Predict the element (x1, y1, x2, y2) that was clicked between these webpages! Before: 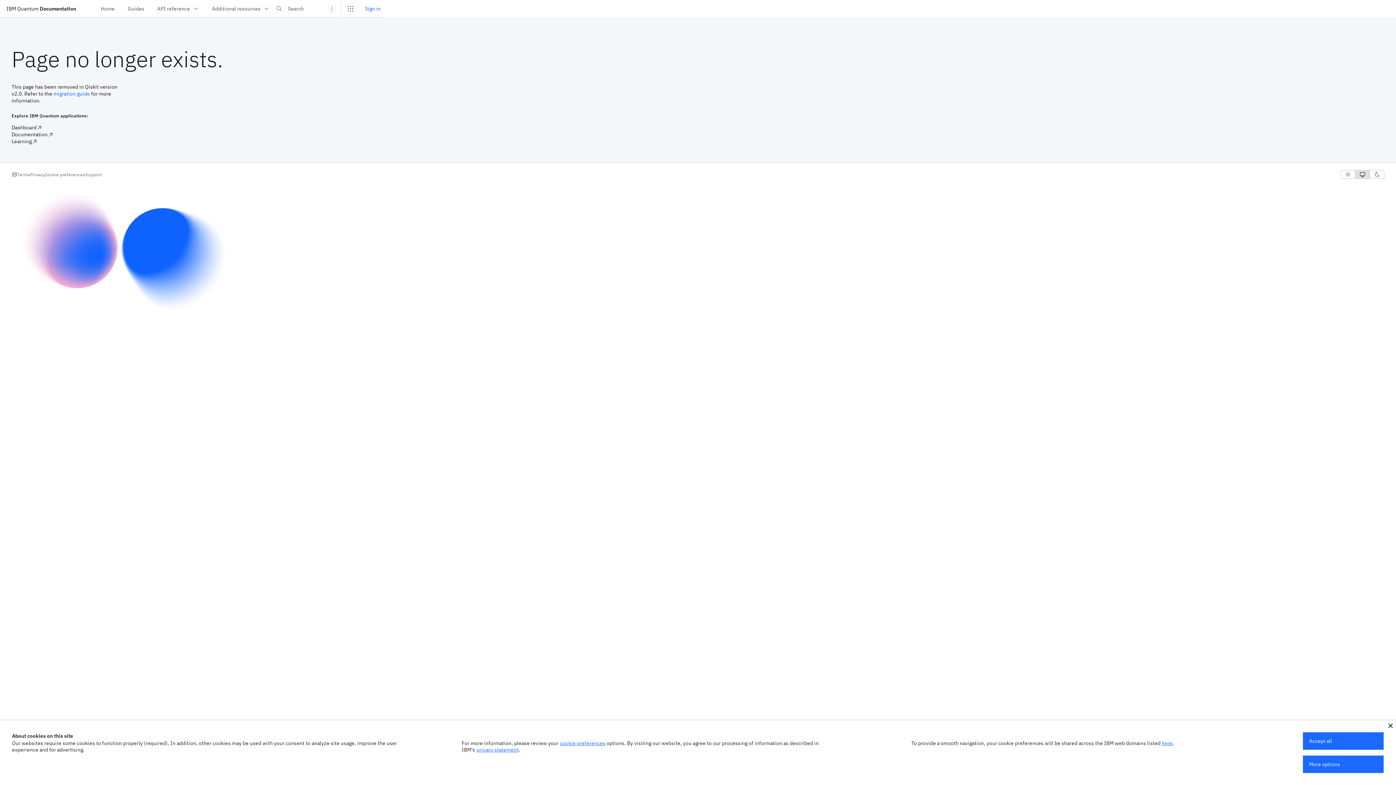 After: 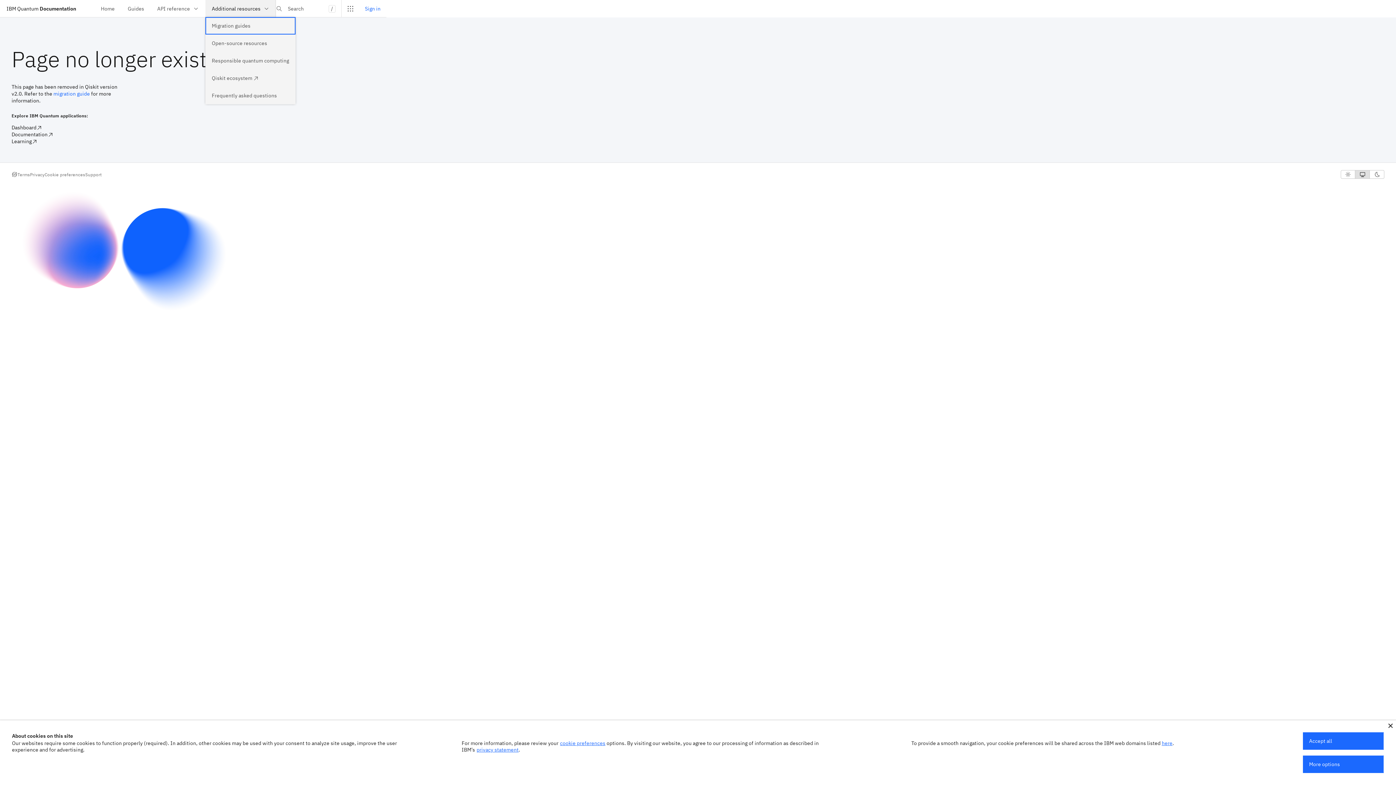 Action: bbox: (205, 0, 275, 17) label: Additional resources